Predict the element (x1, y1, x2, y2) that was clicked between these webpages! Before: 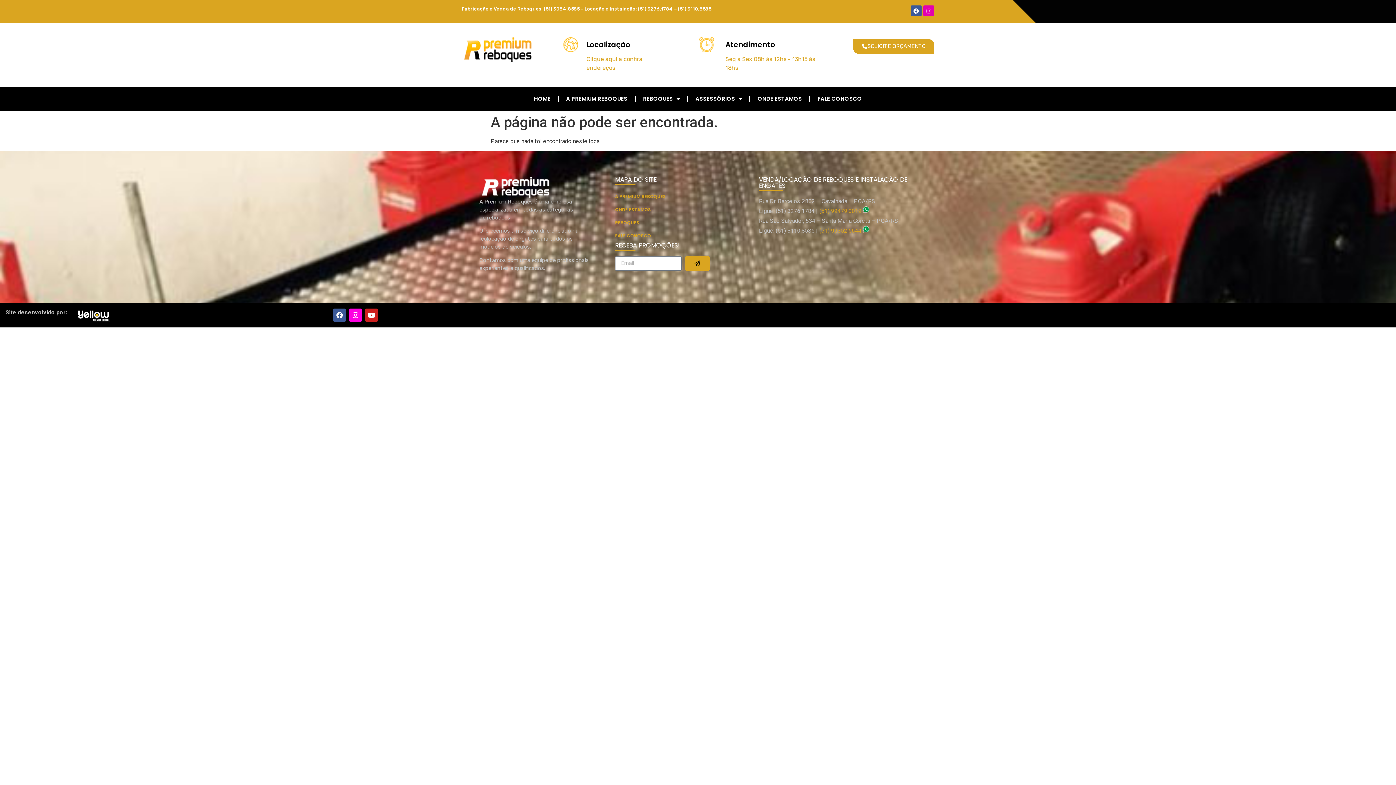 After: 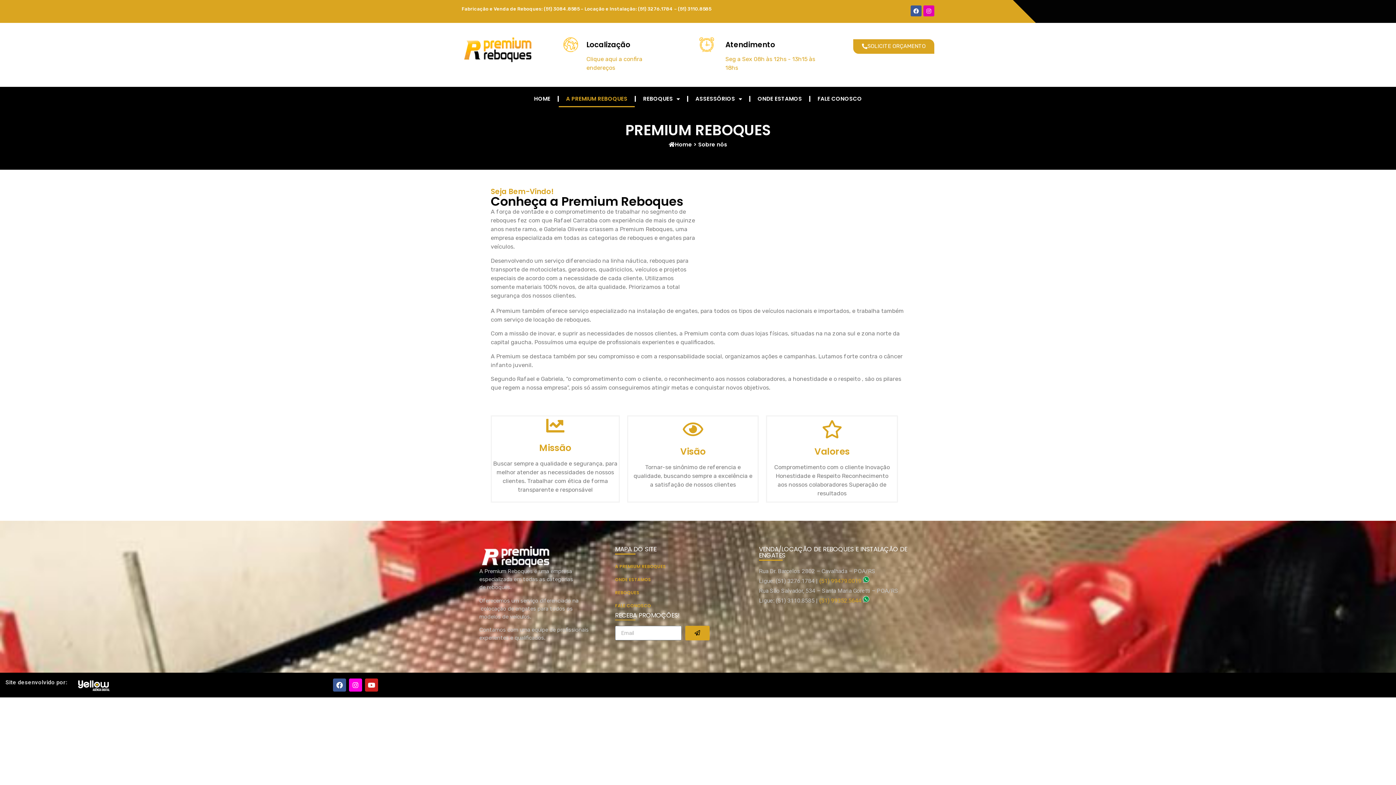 Action: label: A PREMIUM REBOQUES bbox: (607, 190, 751, 203)